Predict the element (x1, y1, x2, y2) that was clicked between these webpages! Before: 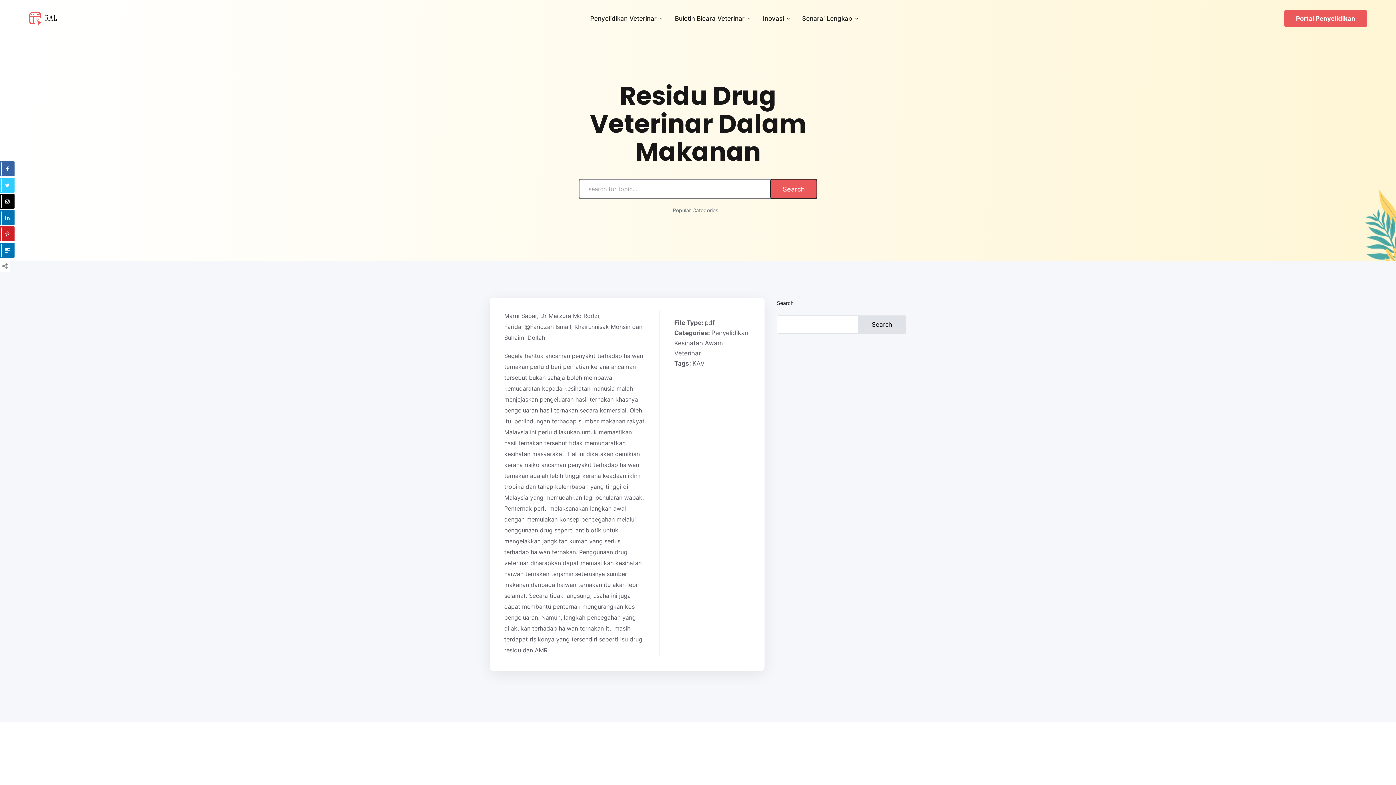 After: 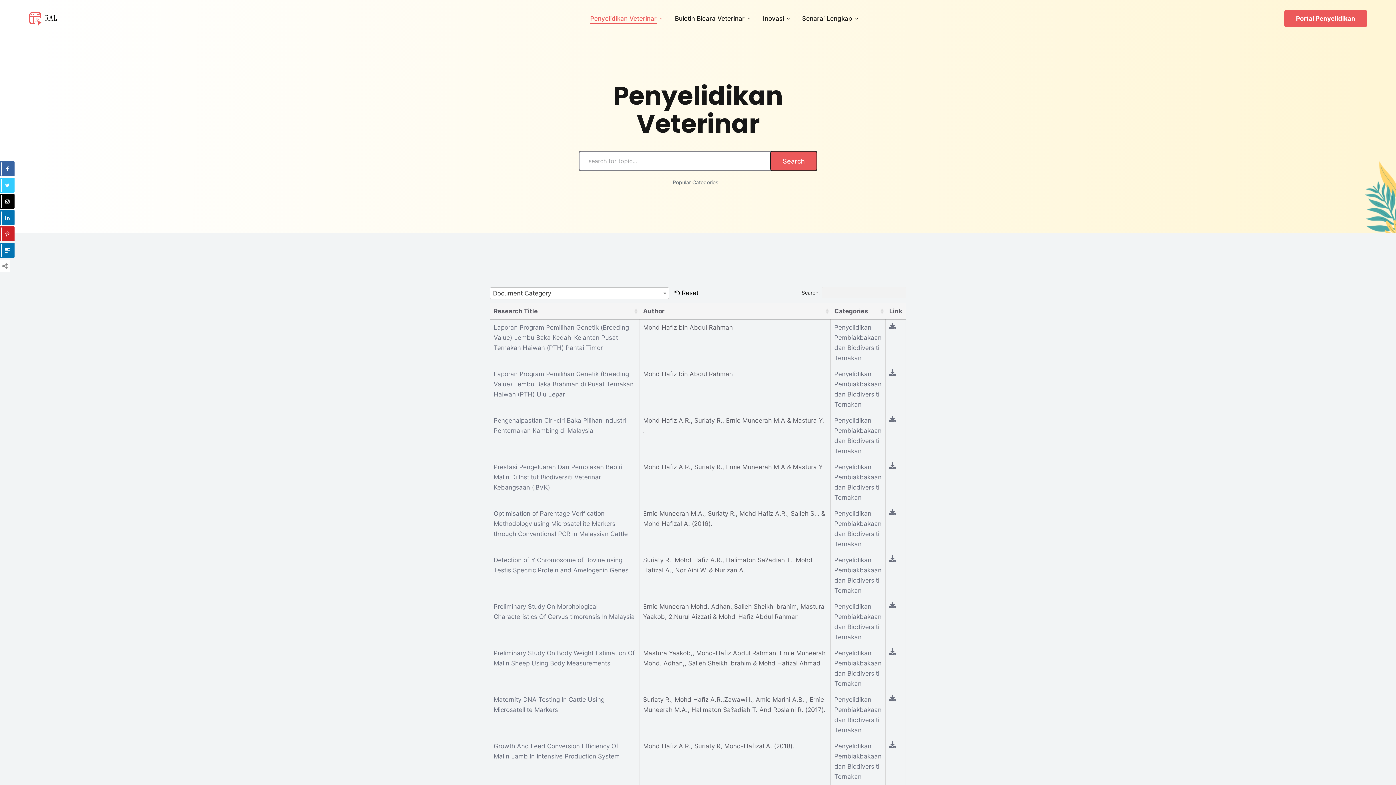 Action: label: Penyelidikan Veterinar bbox: (590, 13, 656, 23)